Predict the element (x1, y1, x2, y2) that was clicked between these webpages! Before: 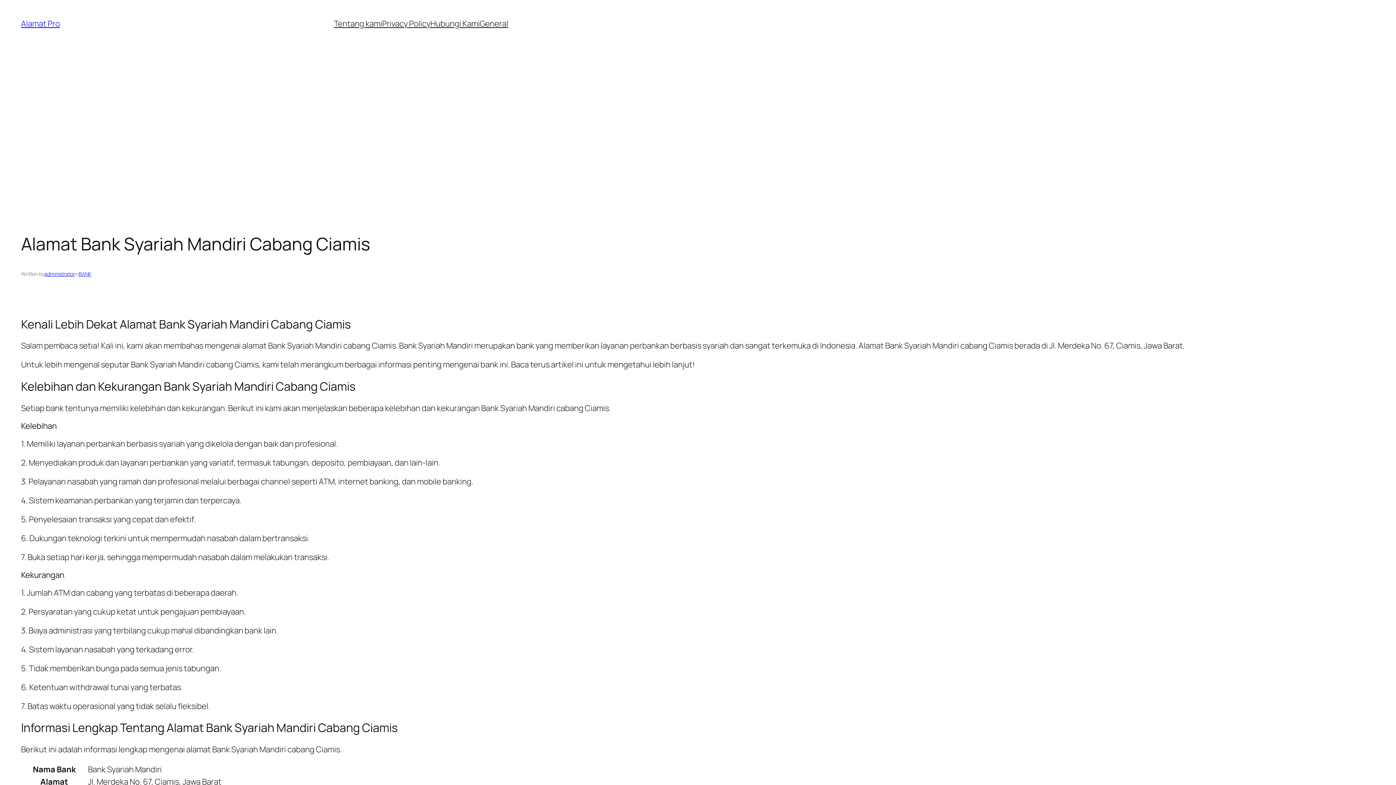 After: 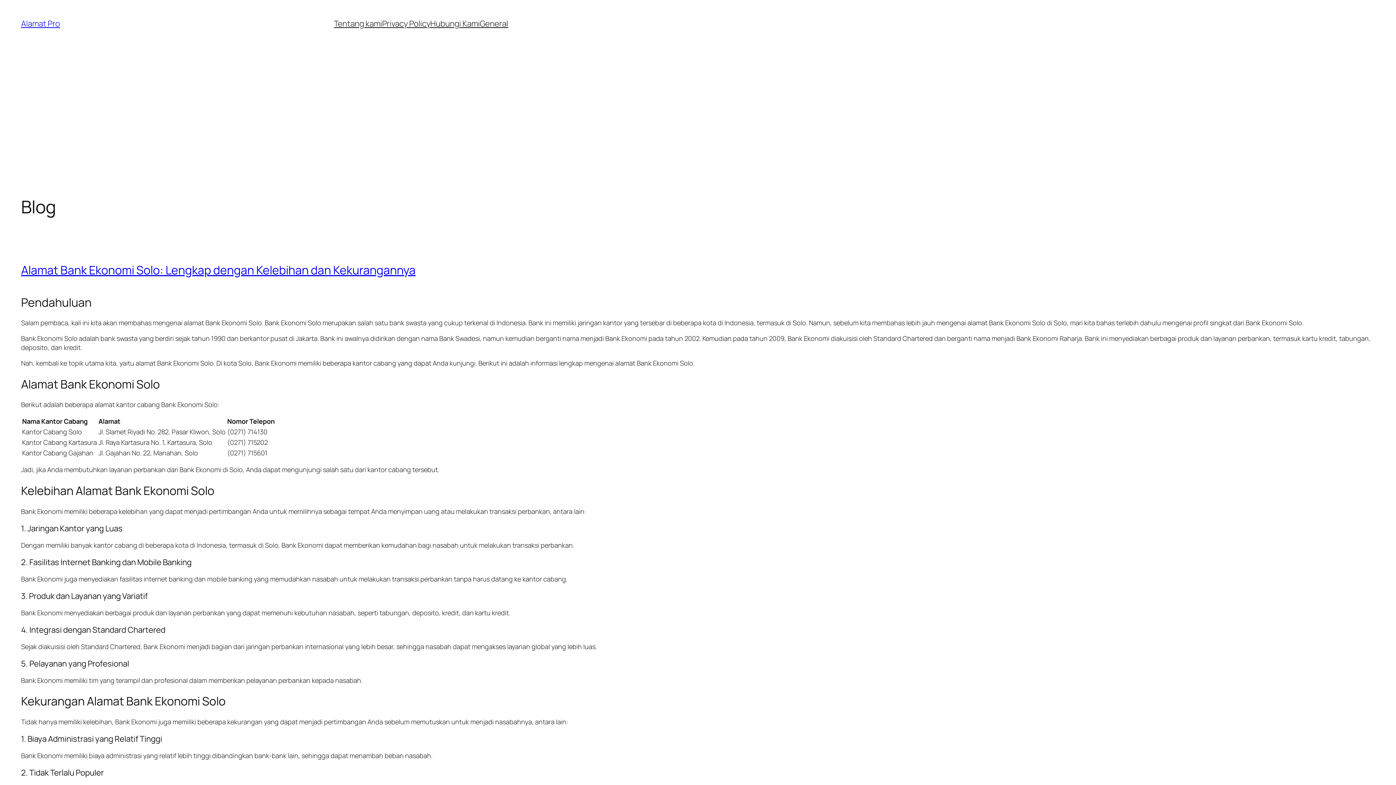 Action: label: Alamat Pro bbox: (21, 18, 60, 29)